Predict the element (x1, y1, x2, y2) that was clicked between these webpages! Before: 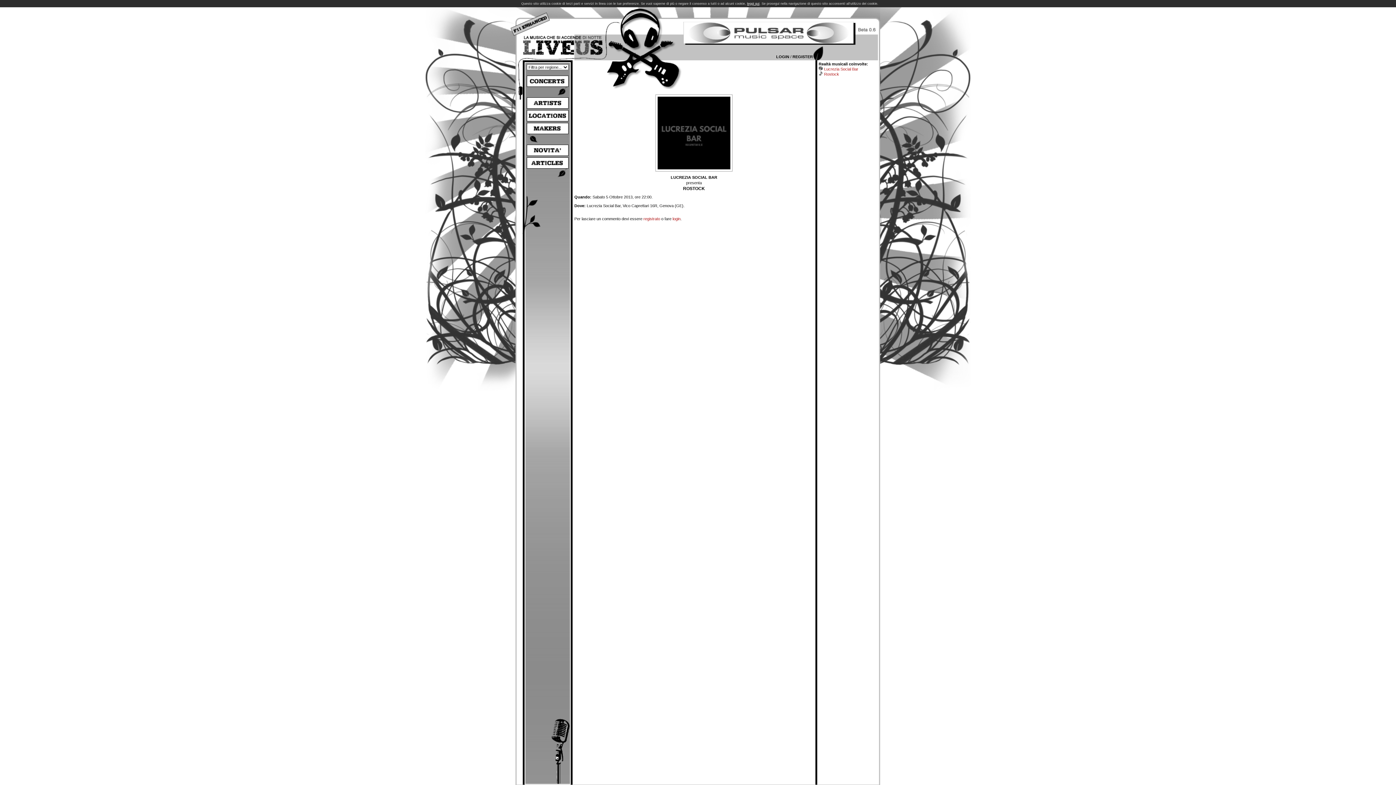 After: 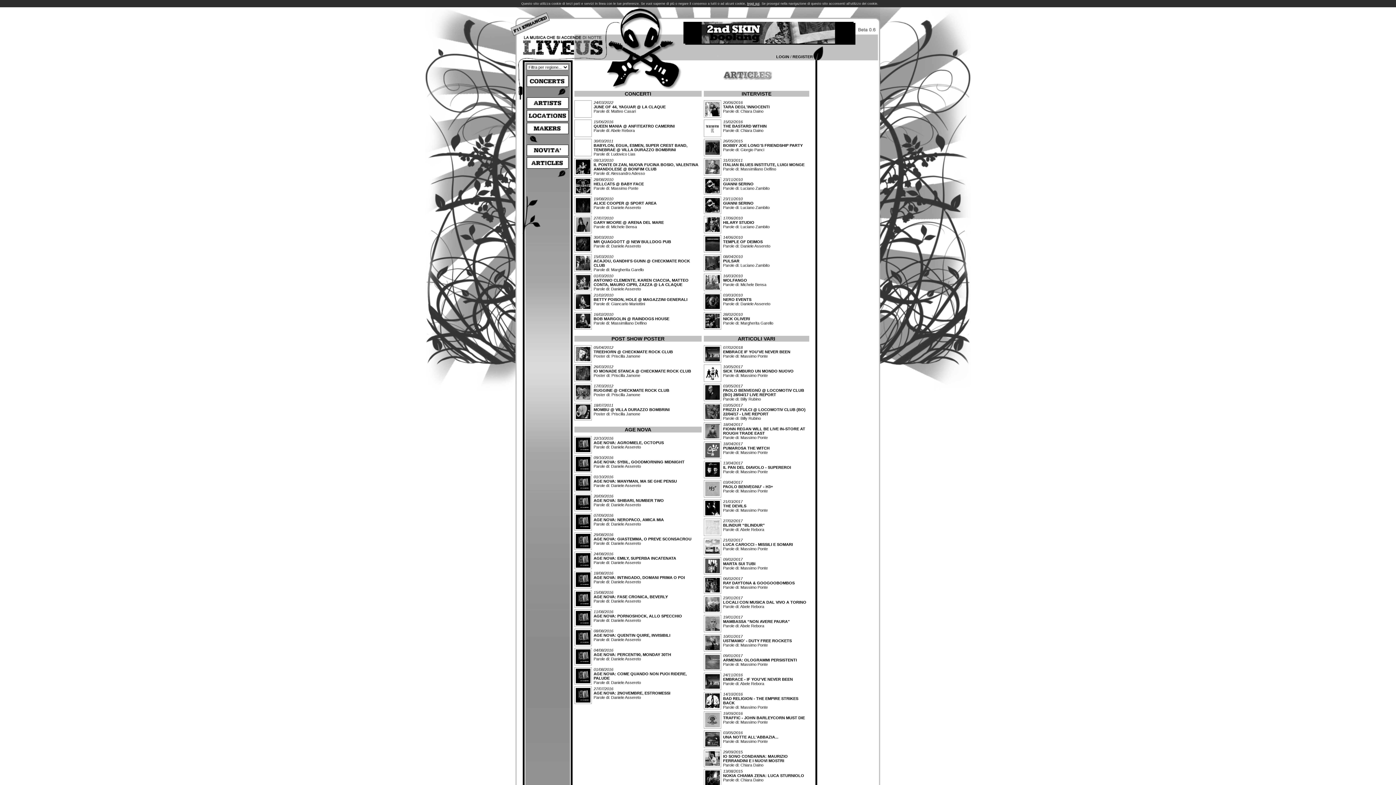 Action: bbox: (528, 160, 566, 164)